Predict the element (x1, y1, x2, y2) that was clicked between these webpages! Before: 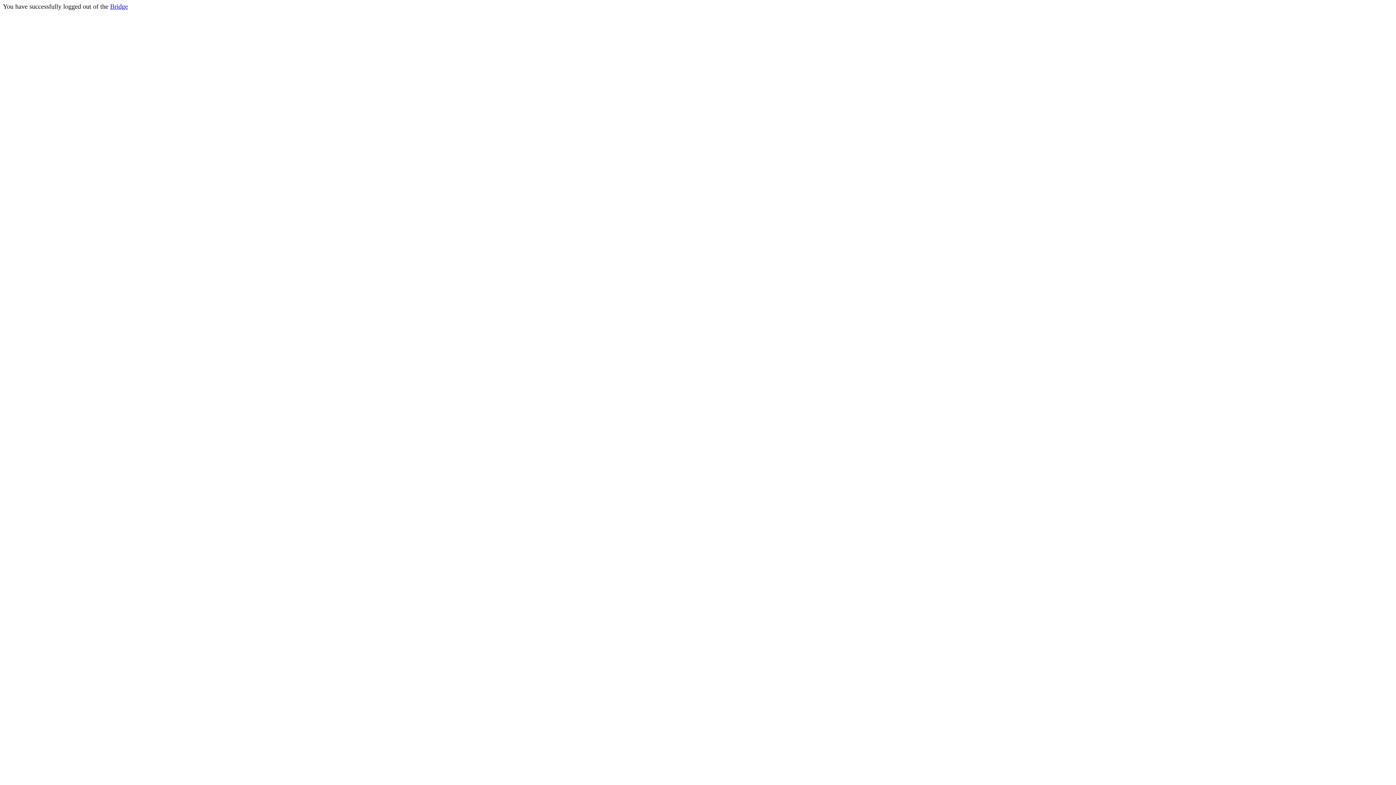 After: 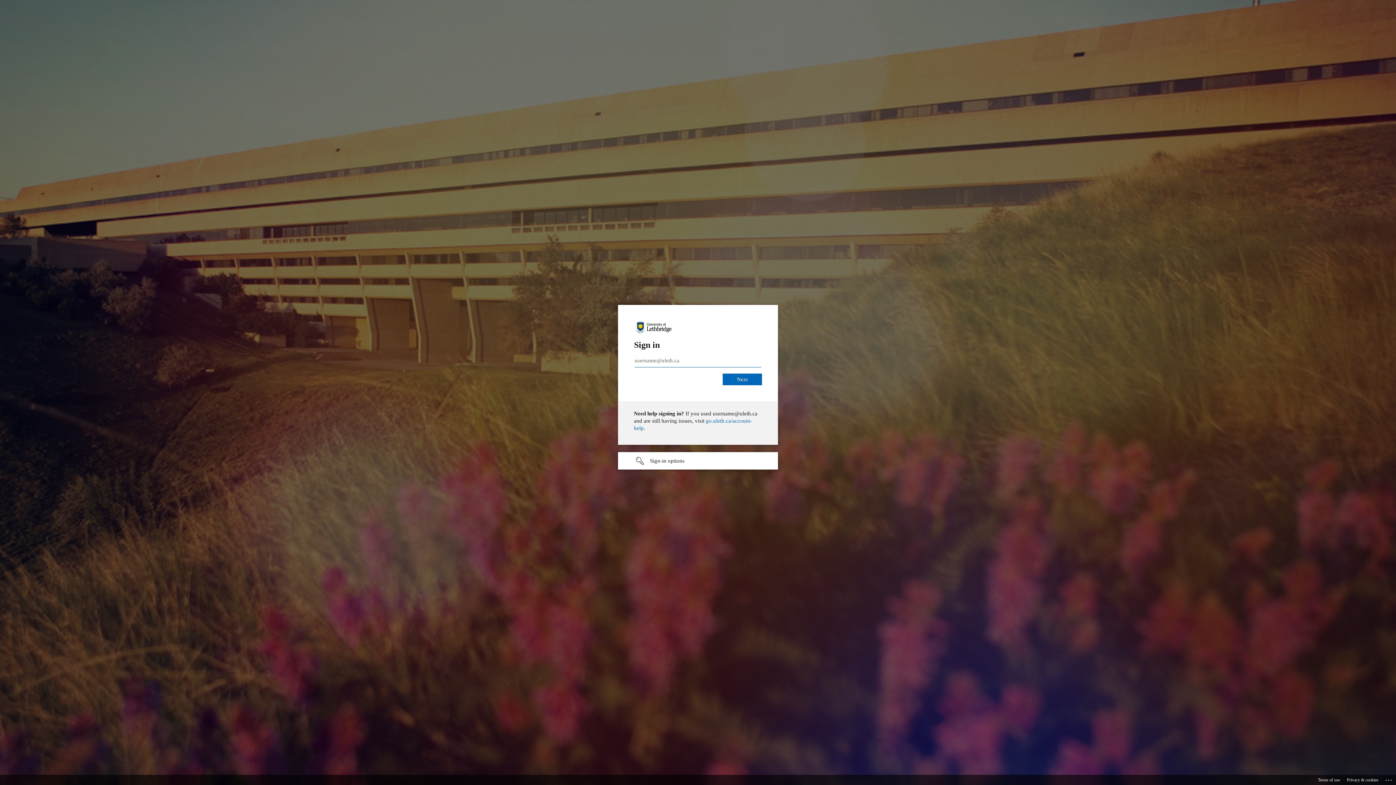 Action: bbox: (110, 2, 128, 10) label: Bridge